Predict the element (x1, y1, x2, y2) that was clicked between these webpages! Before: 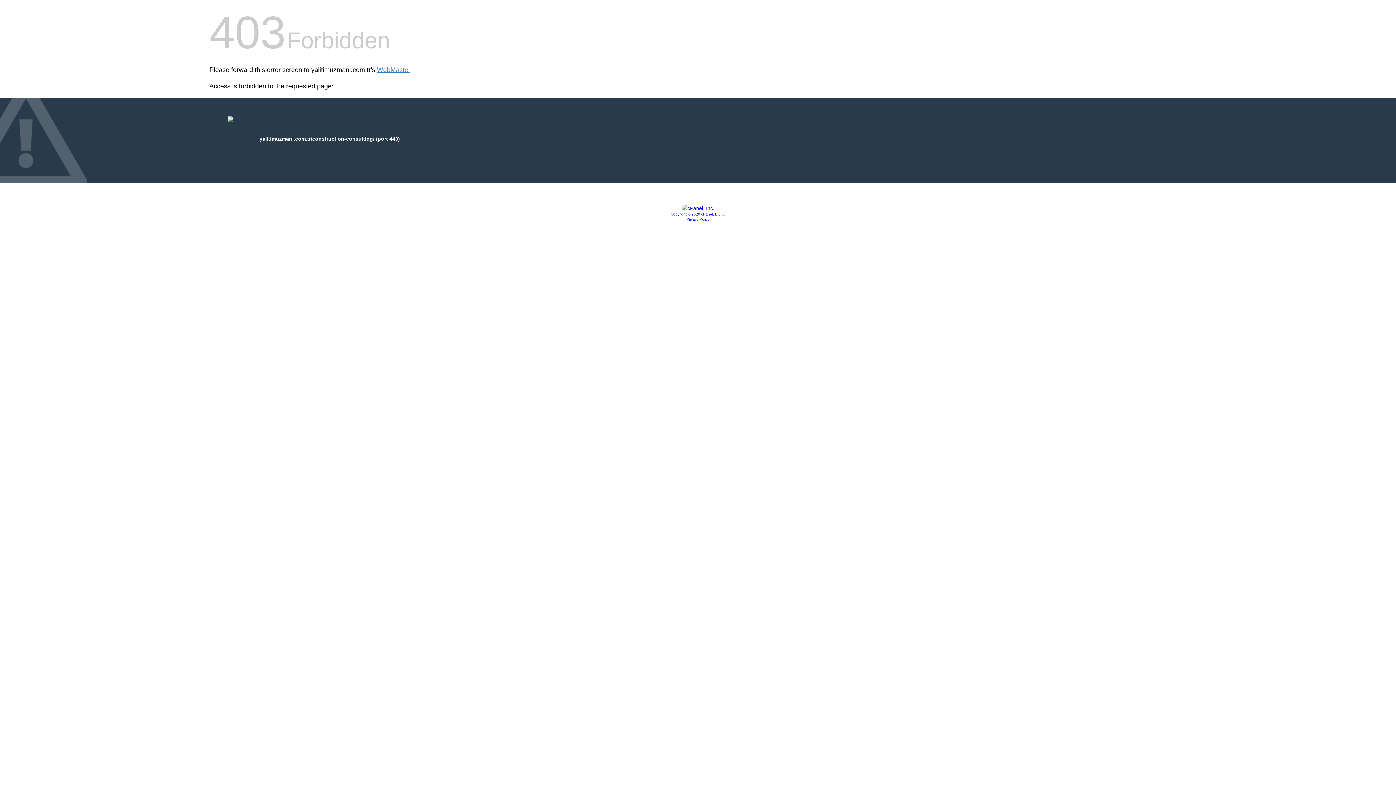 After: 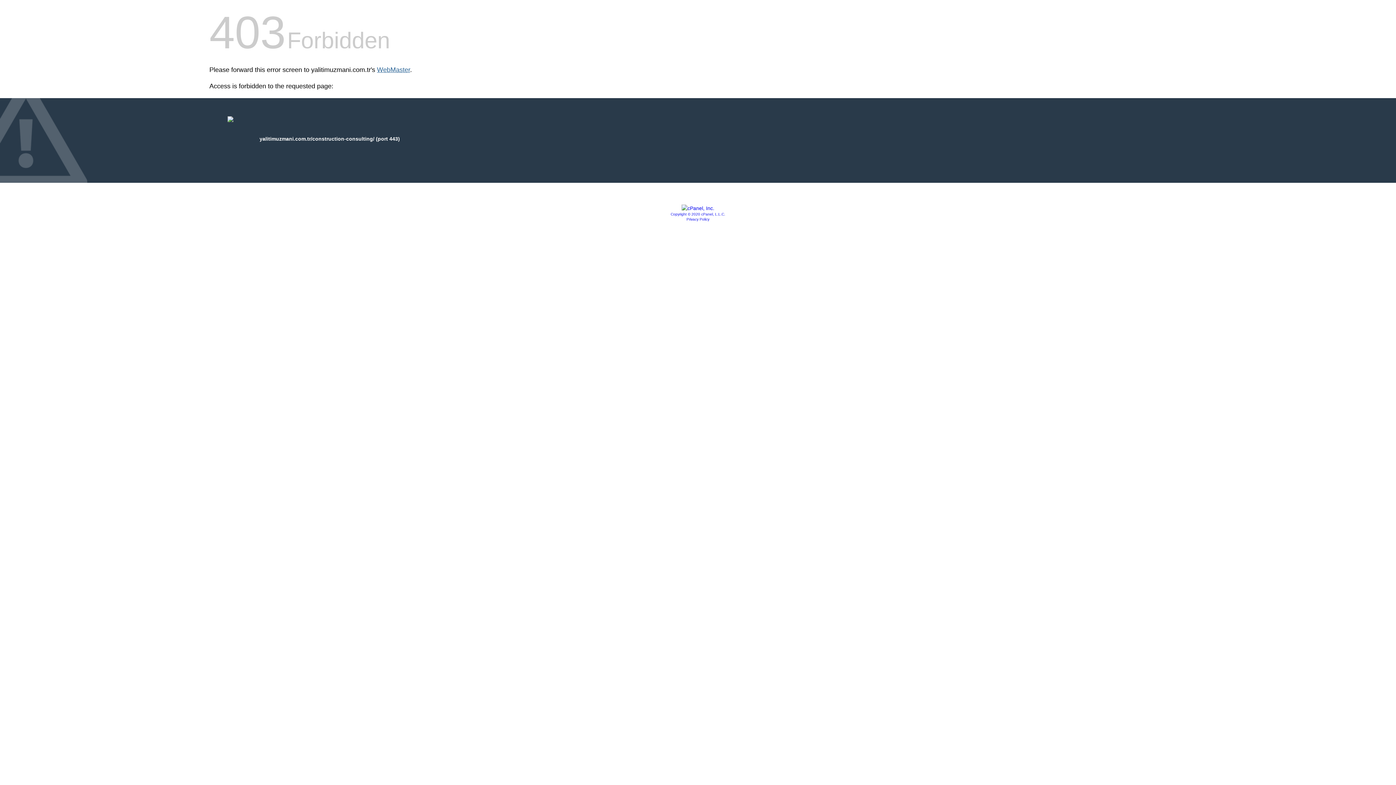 Action: label: WebMaster bbox: (377, 66, 410, 73)